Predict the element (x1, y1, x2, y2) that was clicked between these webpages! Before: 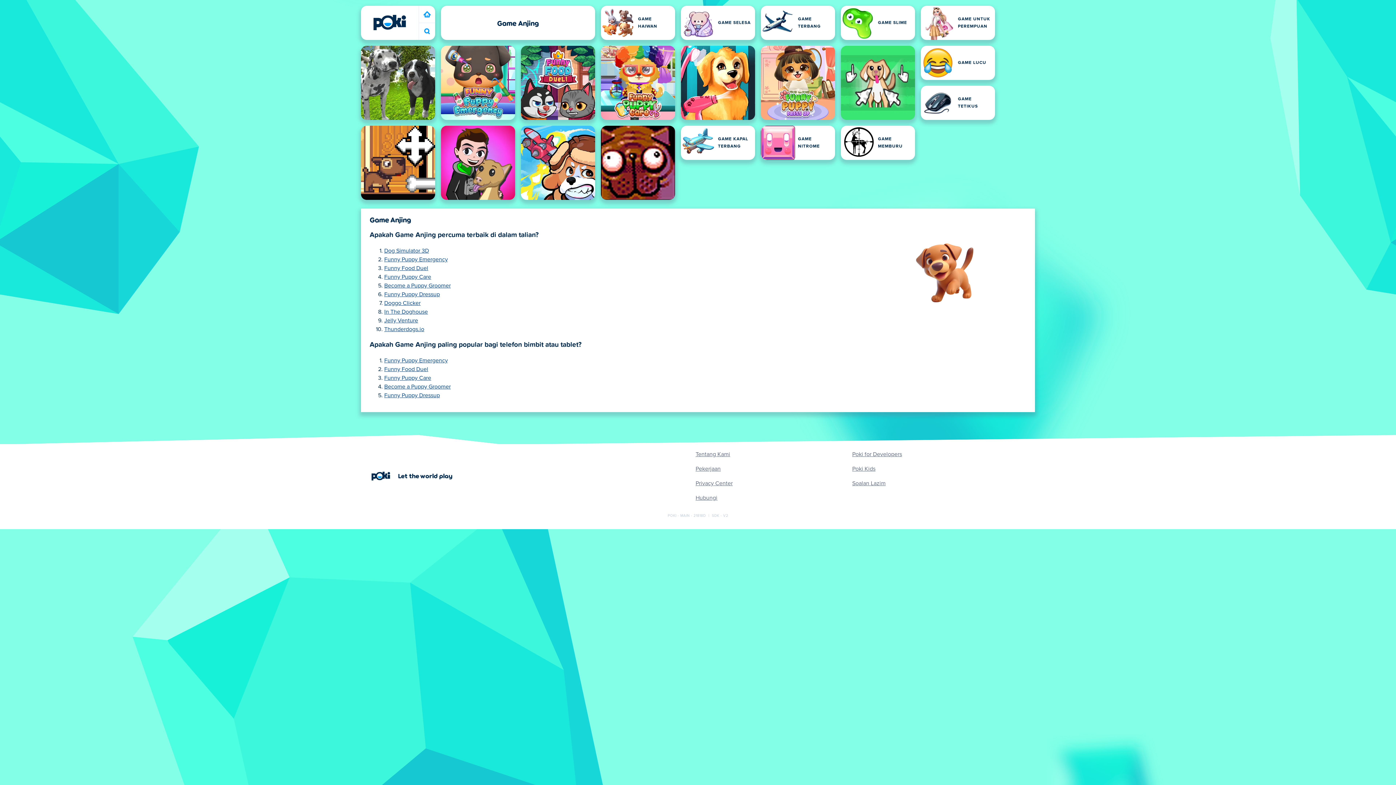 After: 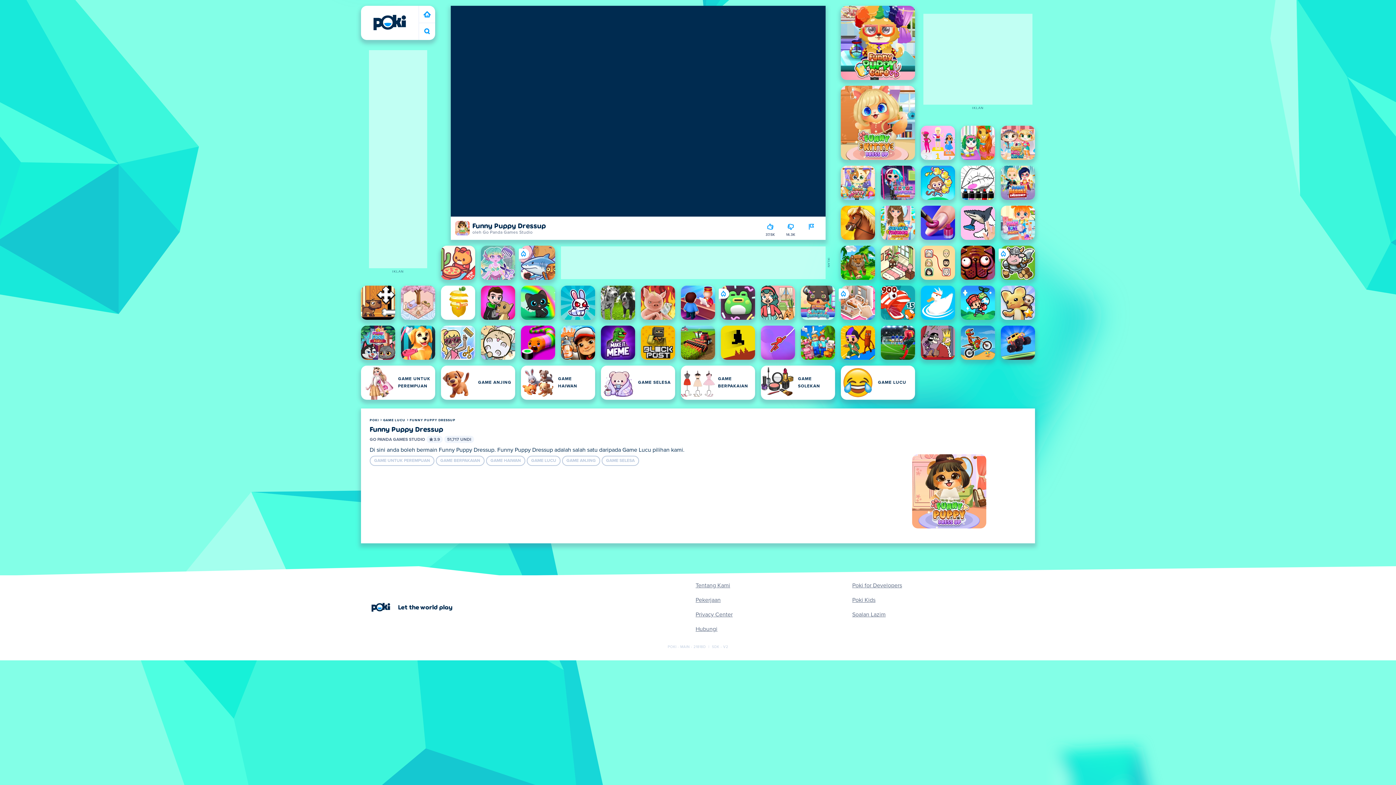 Action: label: Funny Puppy Dressup bbox: (384, 291, 440, 297)